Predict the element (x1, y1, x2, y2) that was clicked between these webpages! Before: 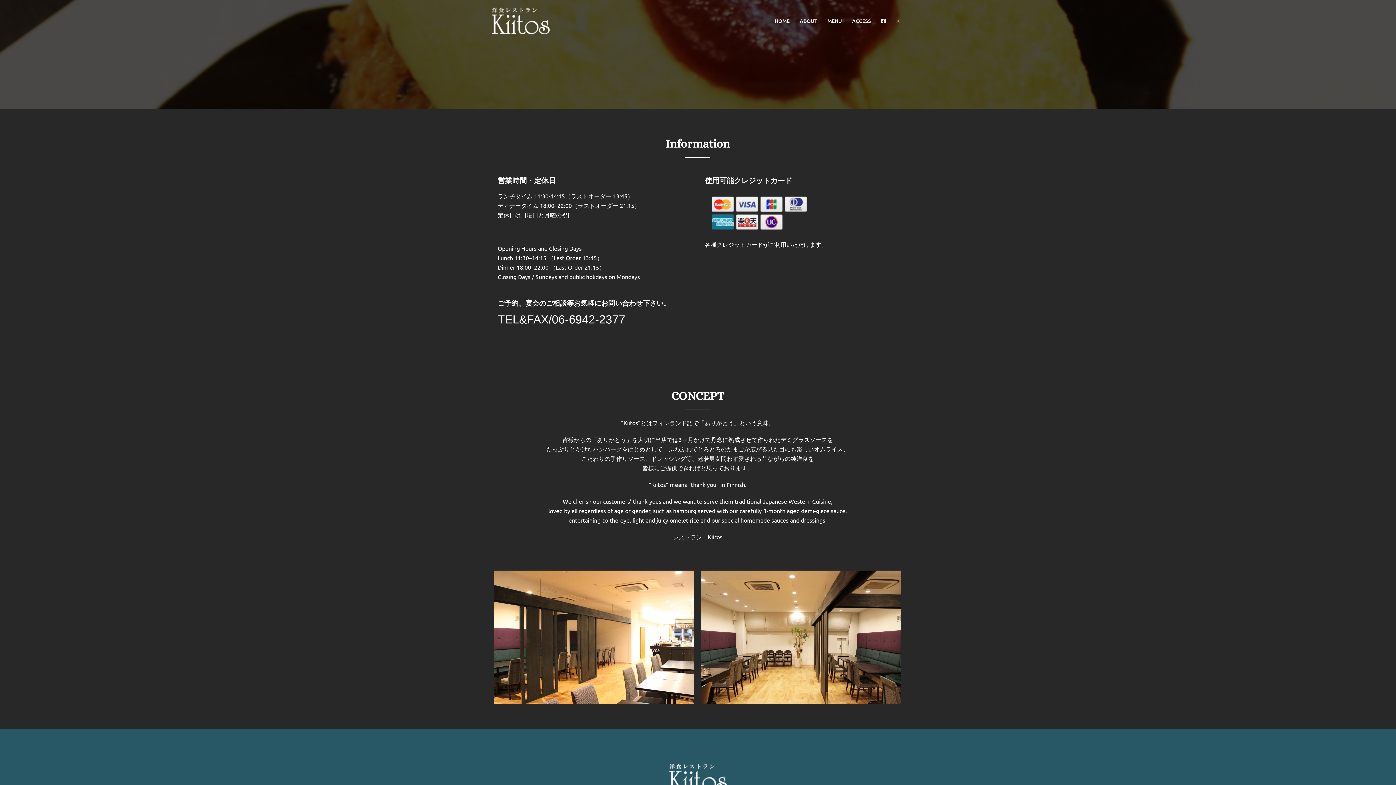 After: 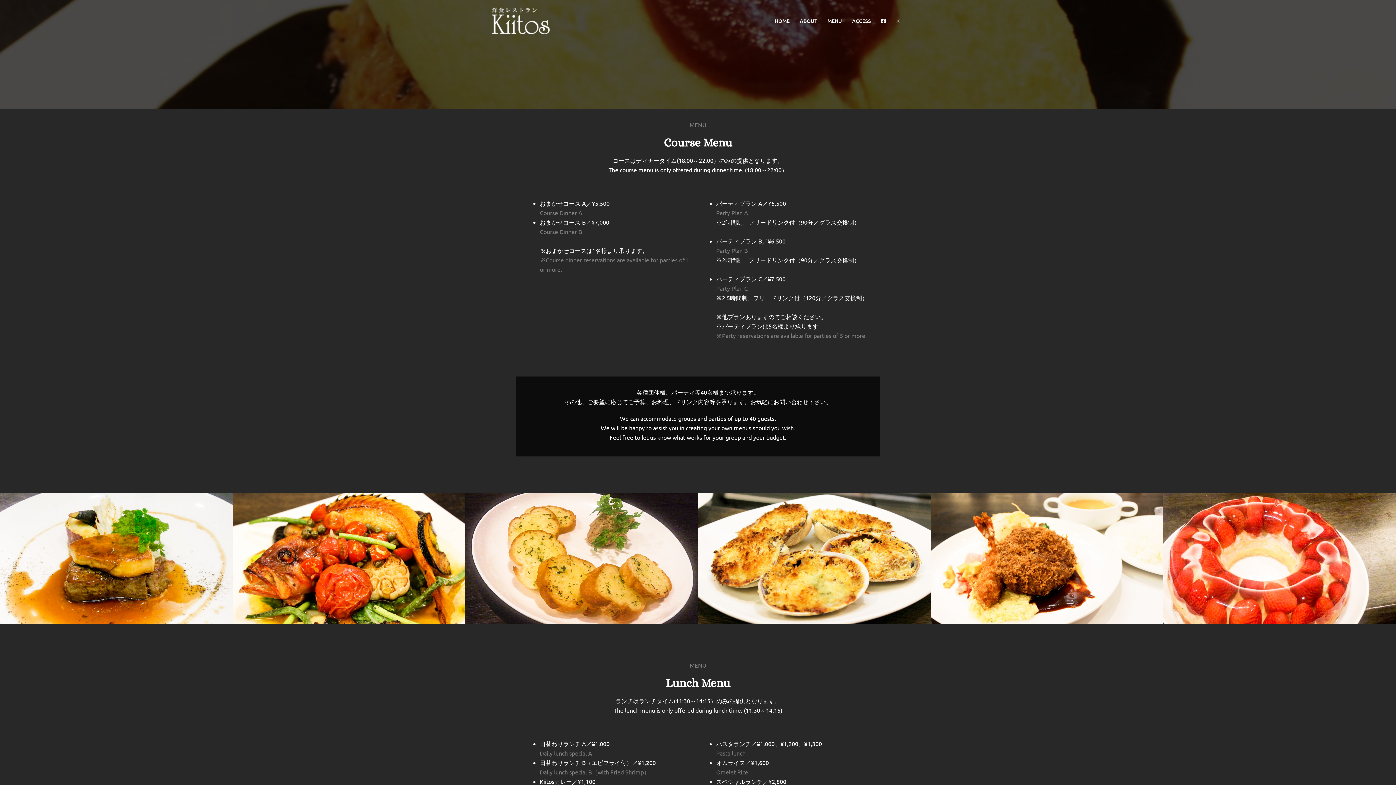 Action: bbox: (827, 16, 842, 25) label: MENU